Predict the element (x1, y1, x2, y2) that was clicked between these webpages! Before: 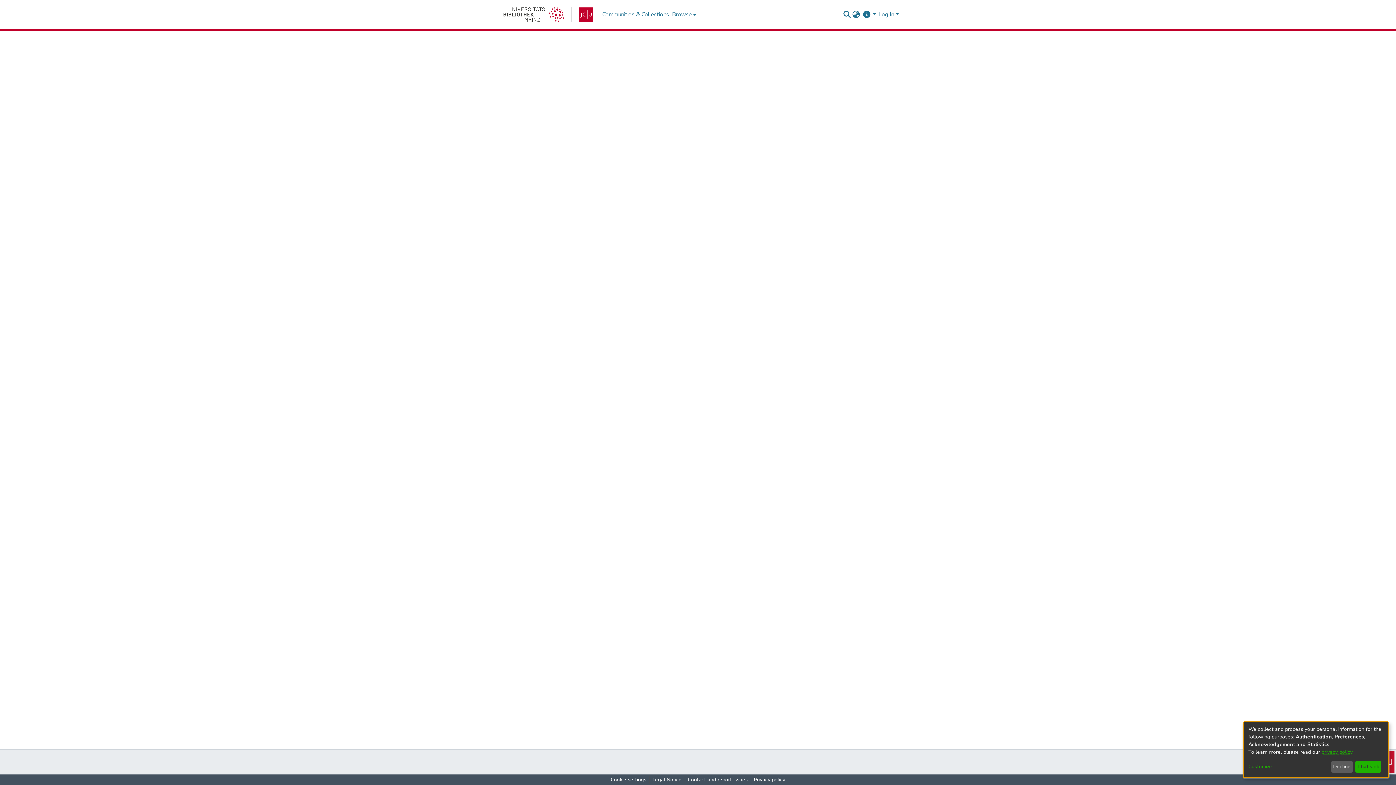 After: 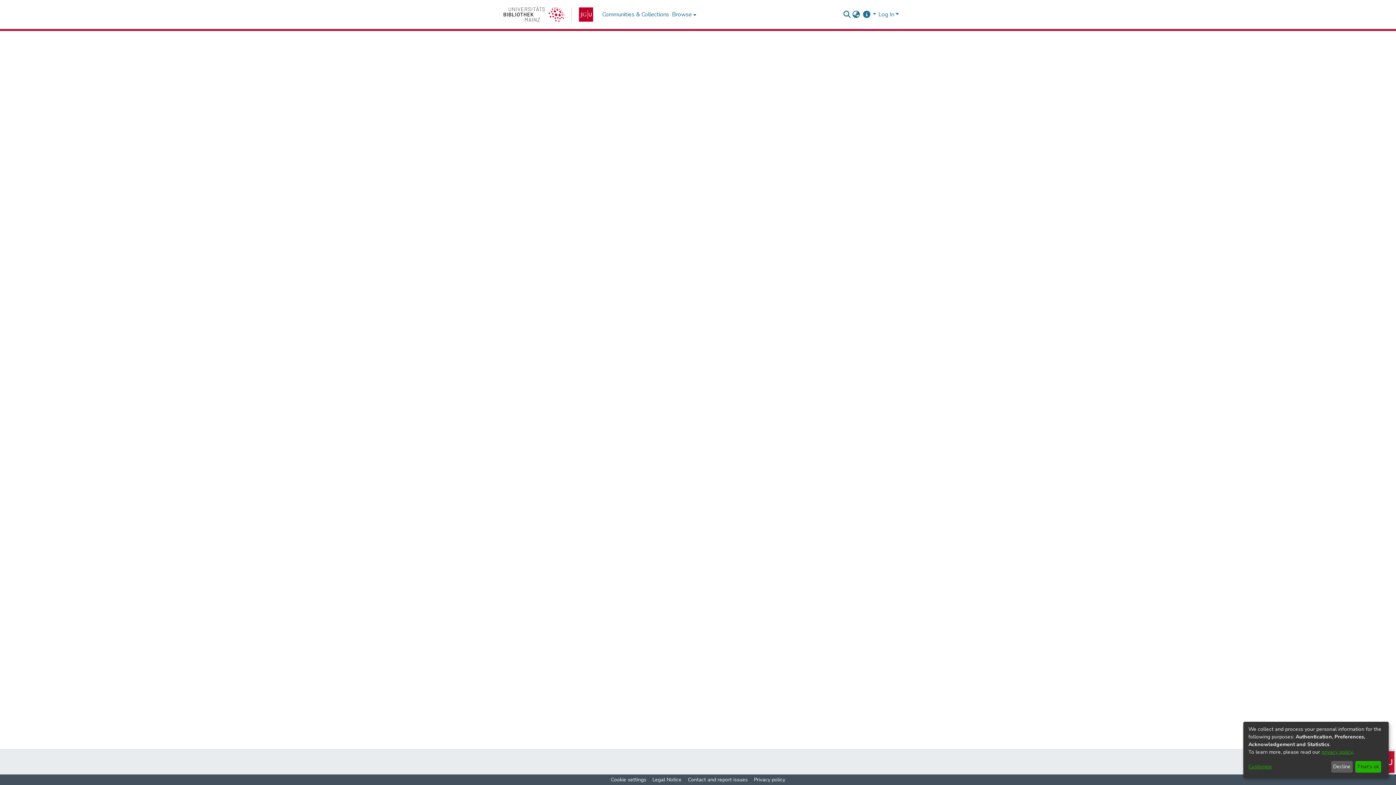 Action: bbox: (496, 0, 600, 29) label: home.ub-link